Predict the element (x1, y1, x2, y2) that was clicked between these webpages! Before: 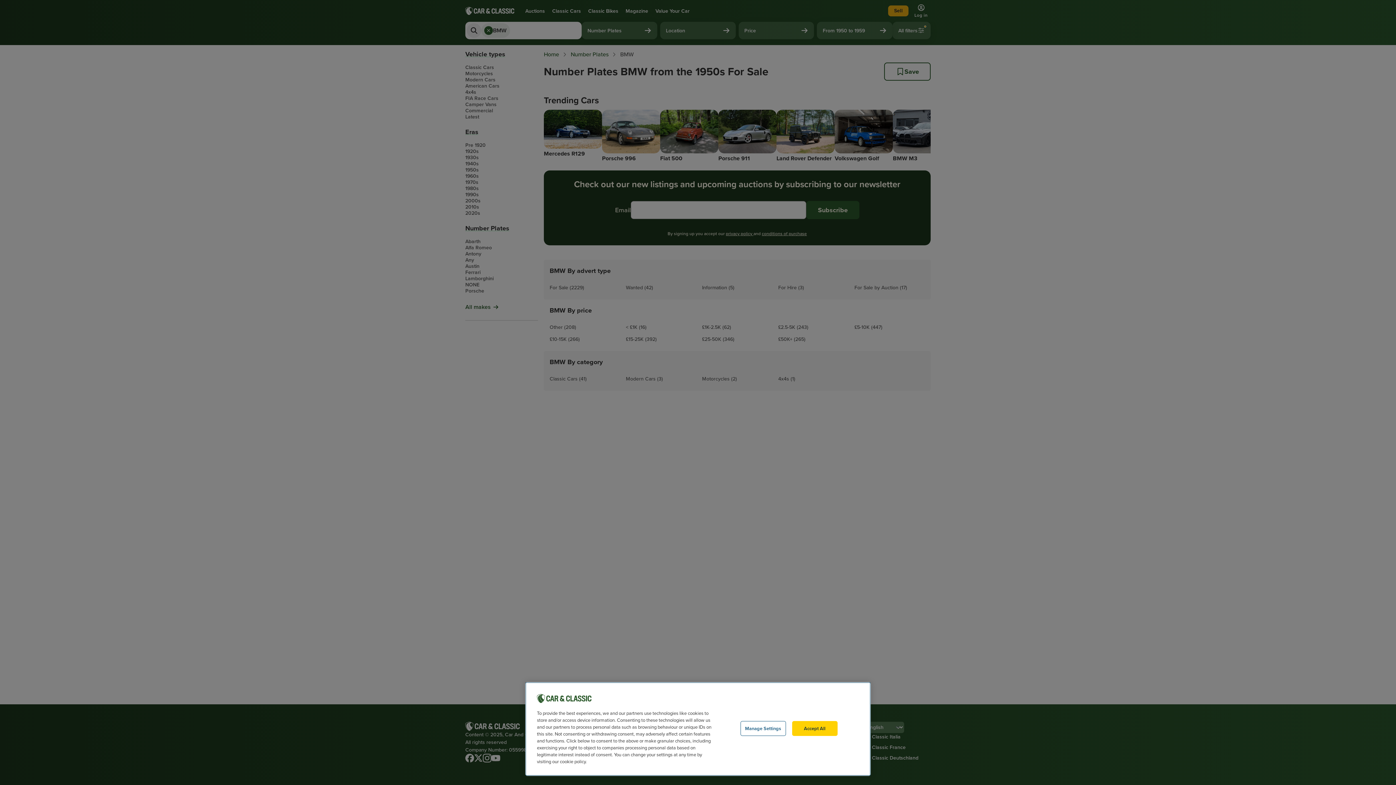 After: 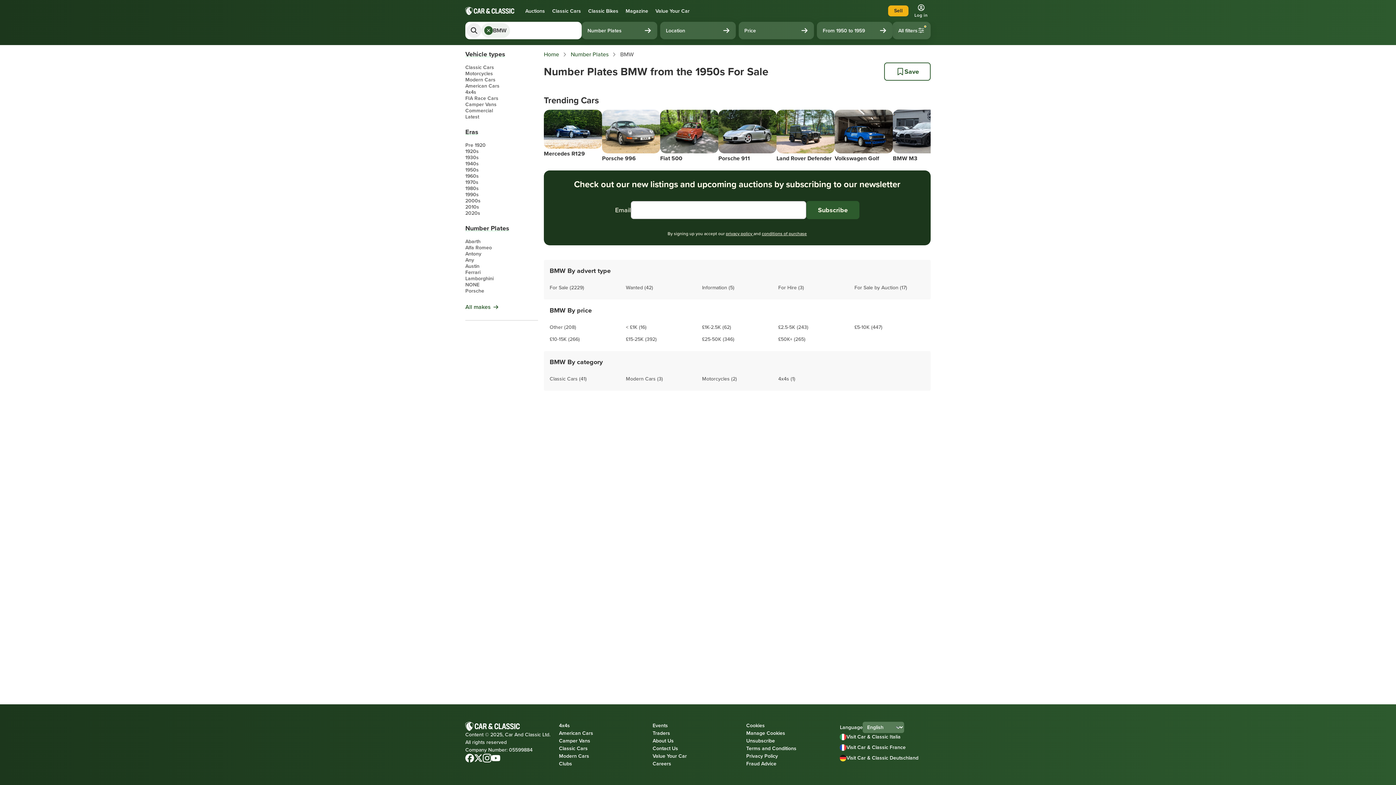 Action: bbox: (792, 721, 837, 736) label: Accept All